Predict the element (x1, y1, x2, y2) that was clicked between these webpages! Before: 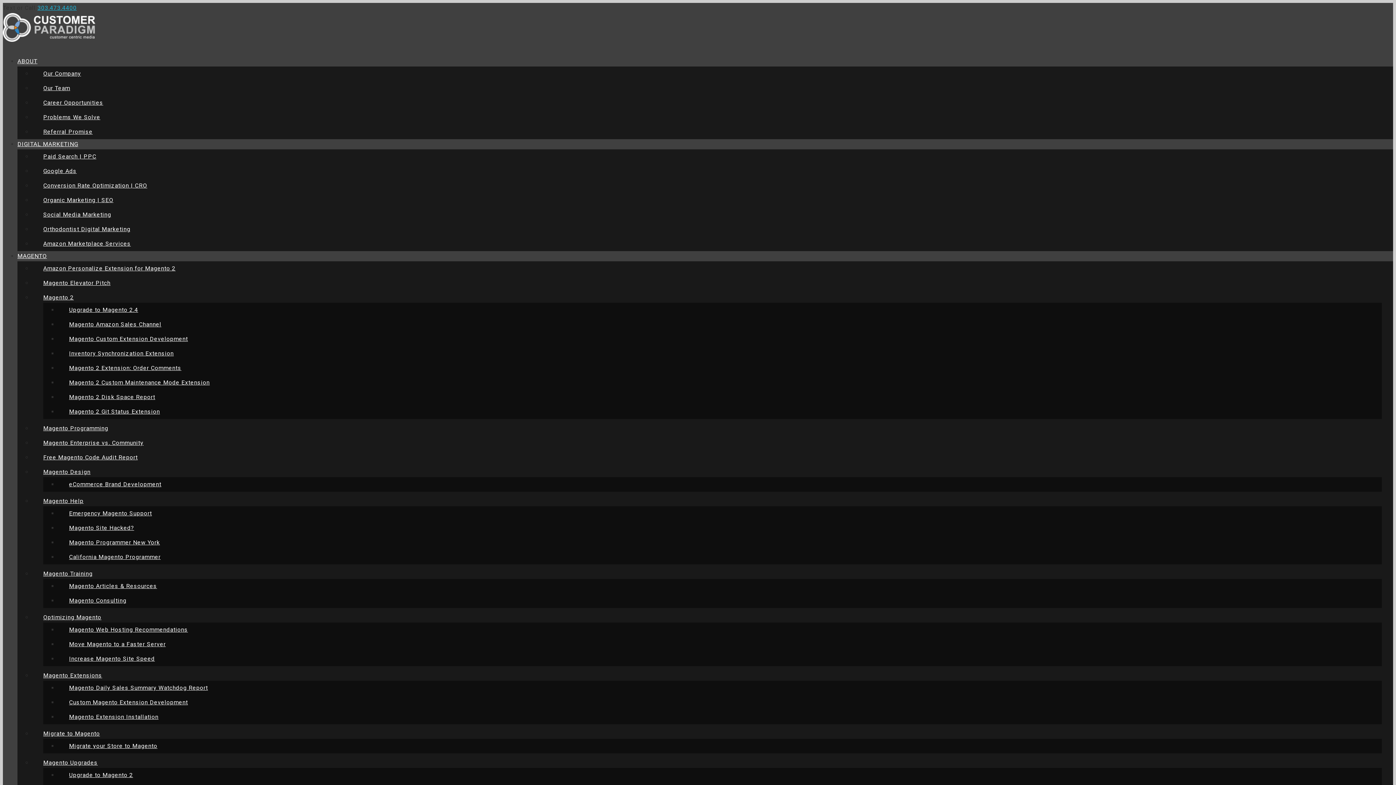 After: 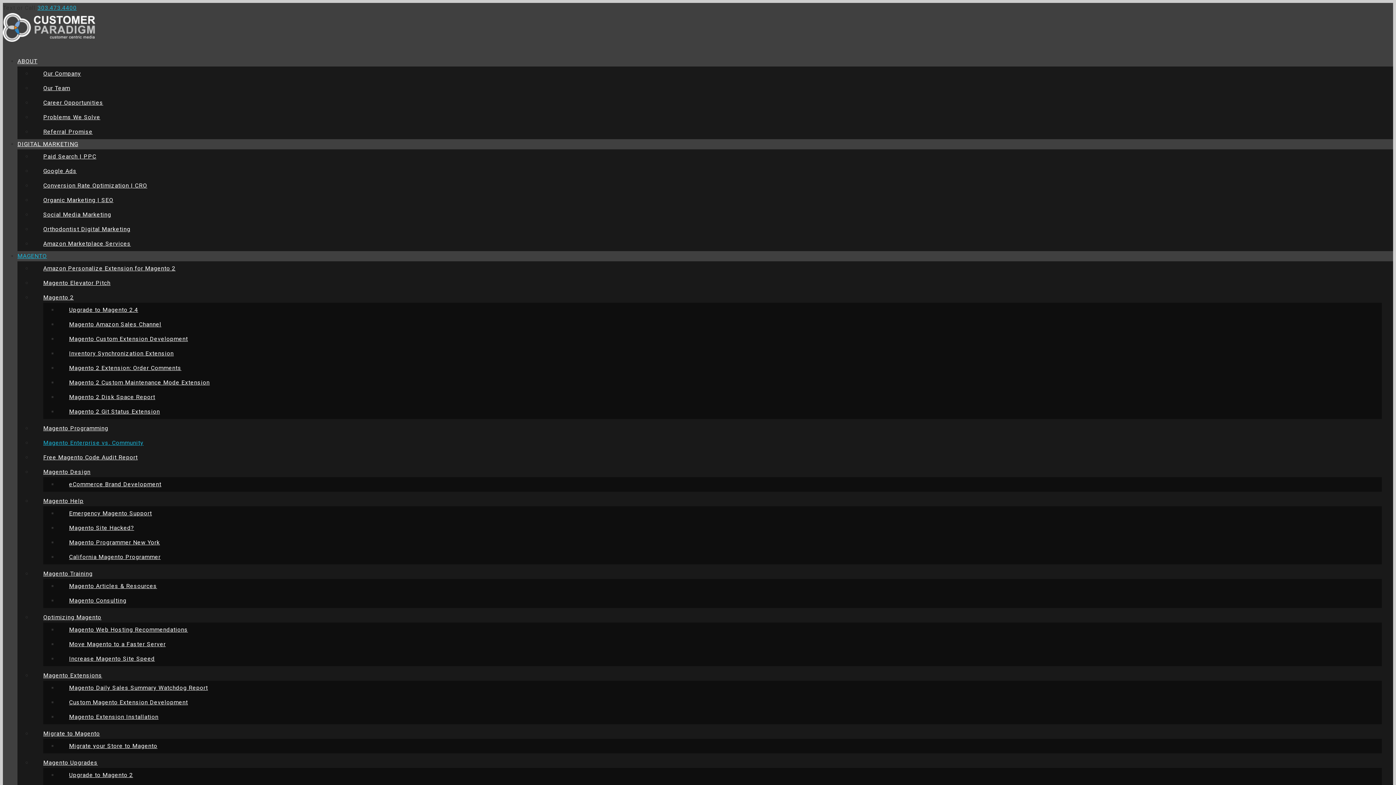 Action: bbox: (43, 439, 143, 446) label: Magento Enterprise vs. Community